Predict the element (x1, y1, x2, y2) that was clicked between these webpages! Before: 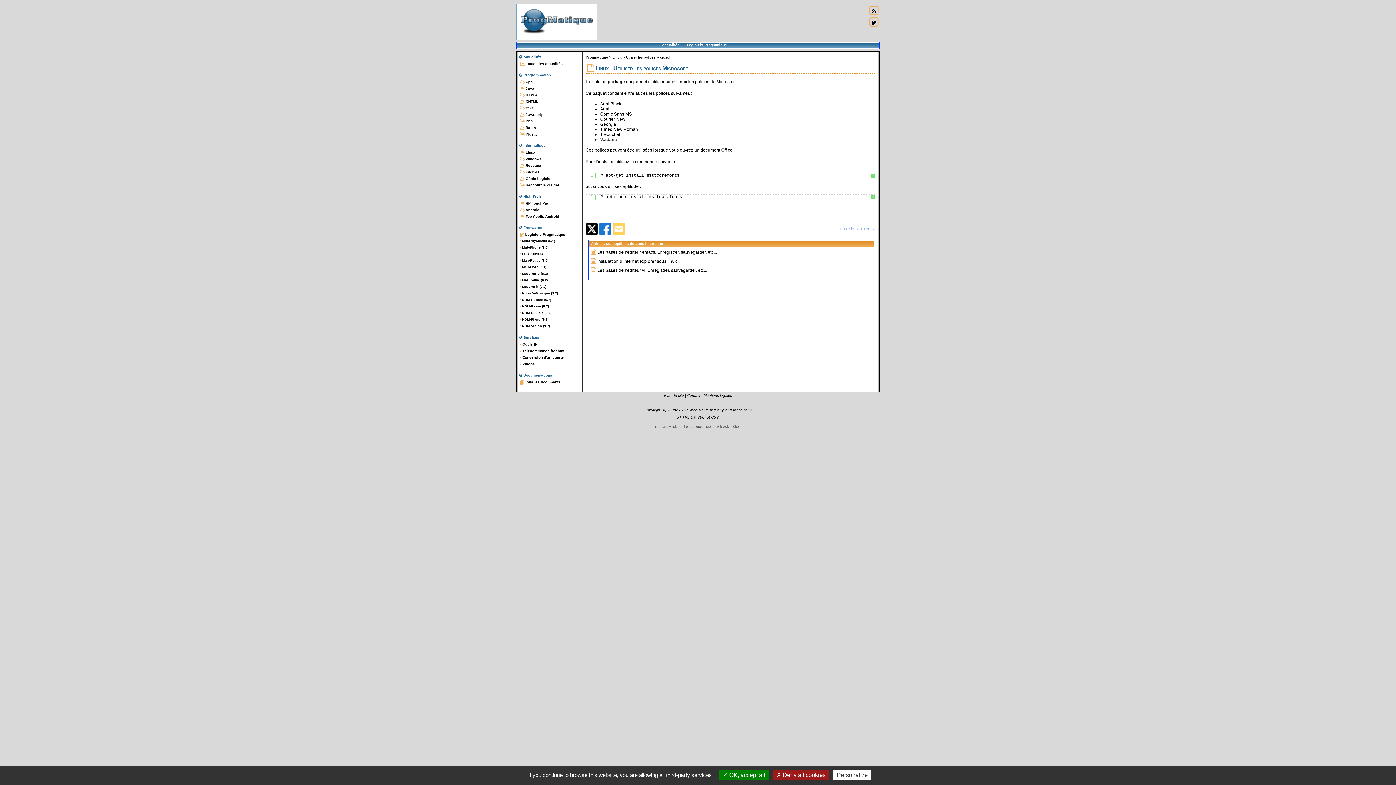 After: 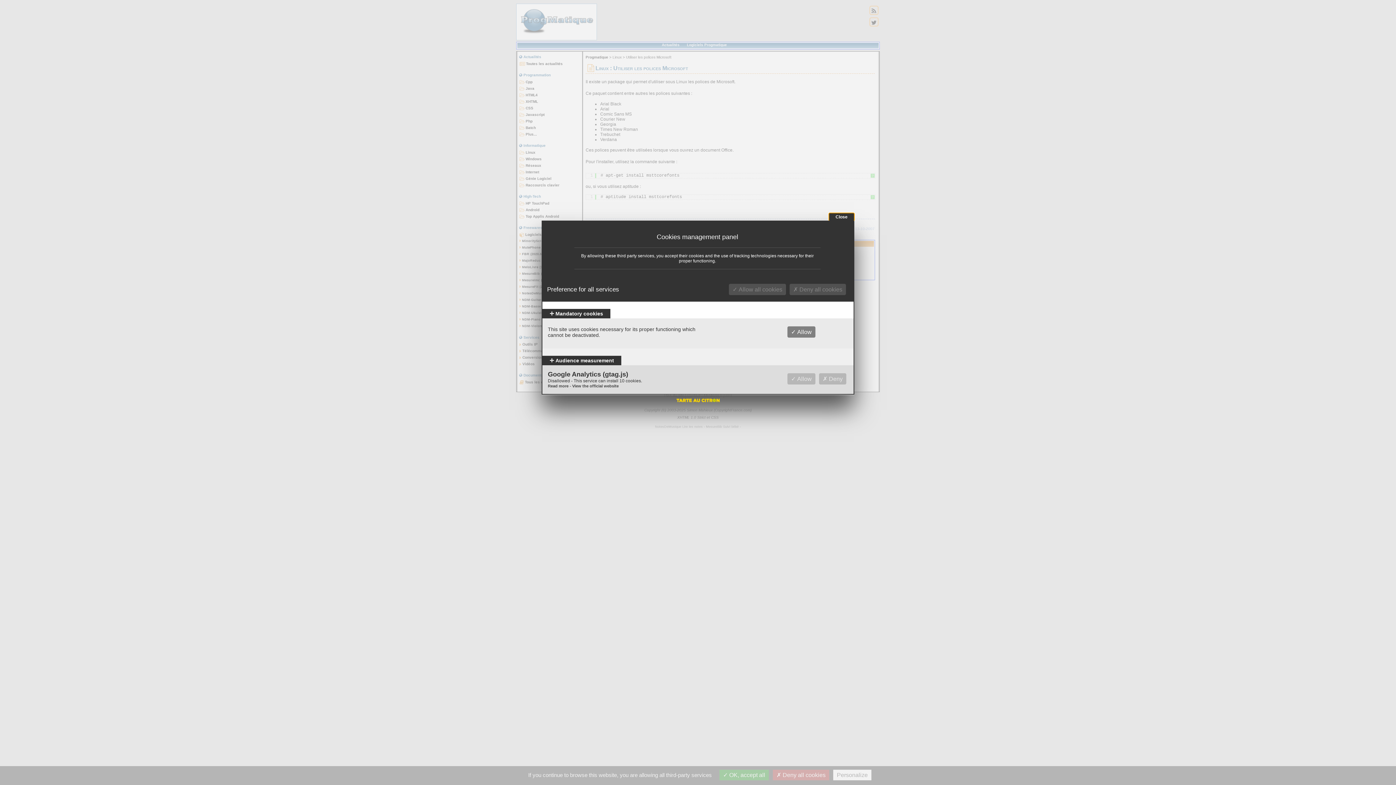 Action: bbox: (833, 770, 871, 780) label: Personalize